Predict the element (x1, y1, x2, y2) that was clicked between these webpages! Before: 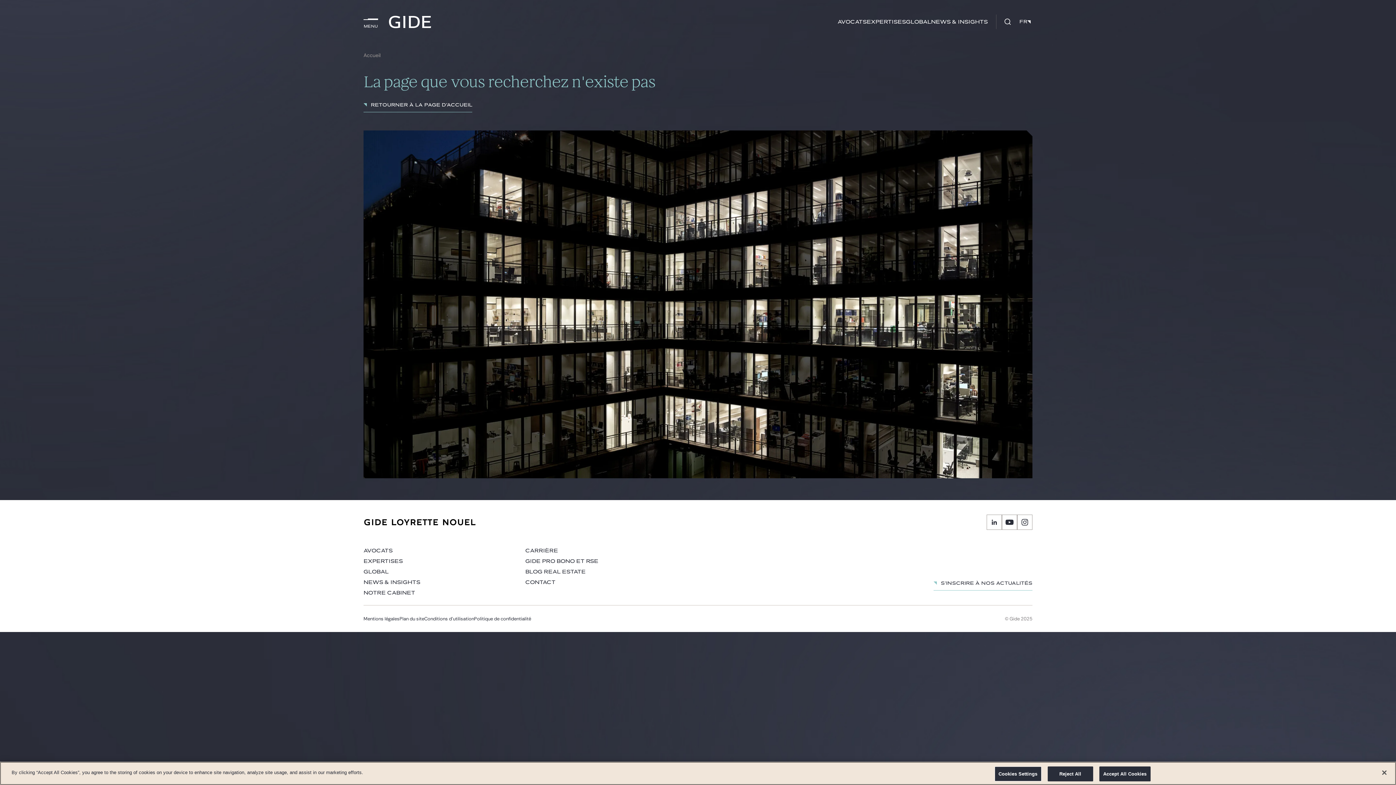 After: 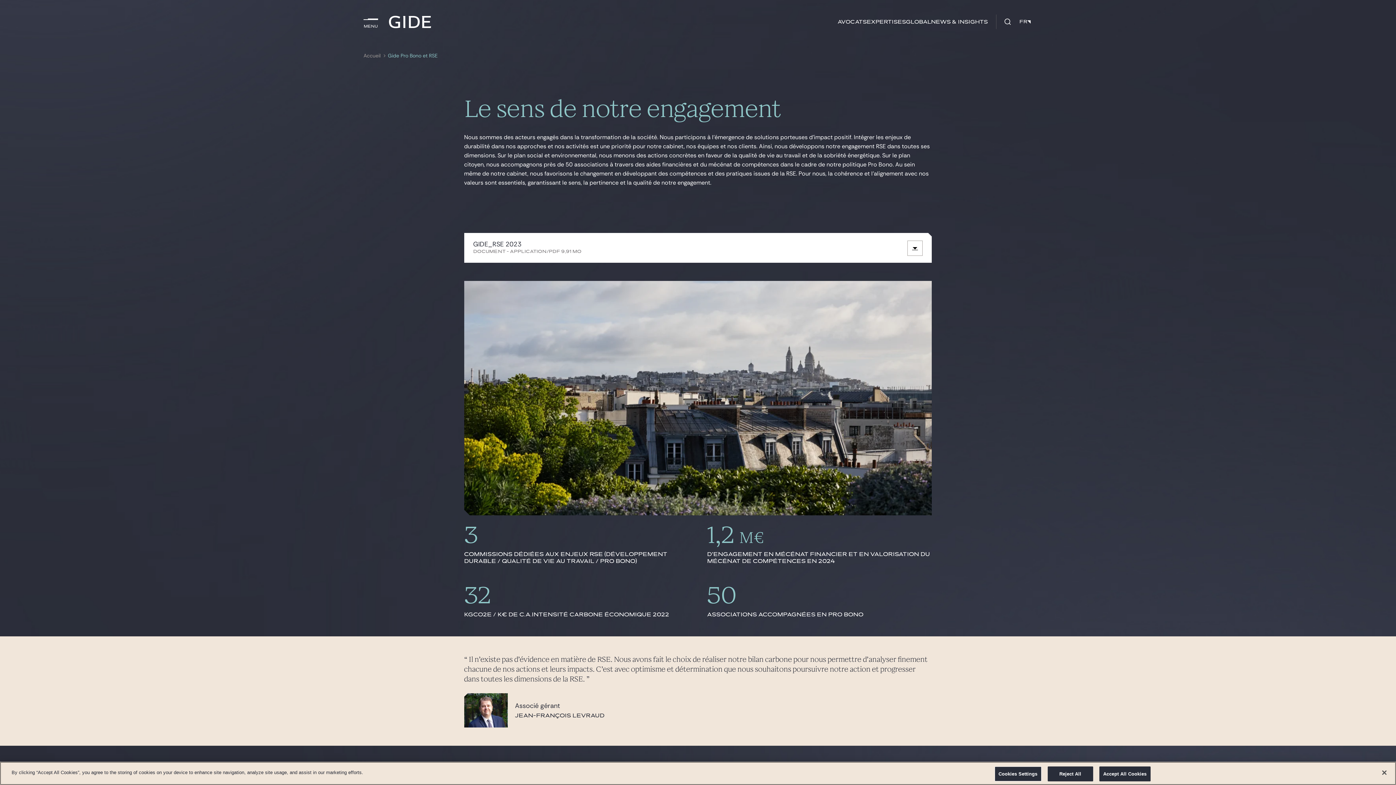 Action: label: GIDE PRO BONO ET RSE bbox: (525, 559, 598, 564)